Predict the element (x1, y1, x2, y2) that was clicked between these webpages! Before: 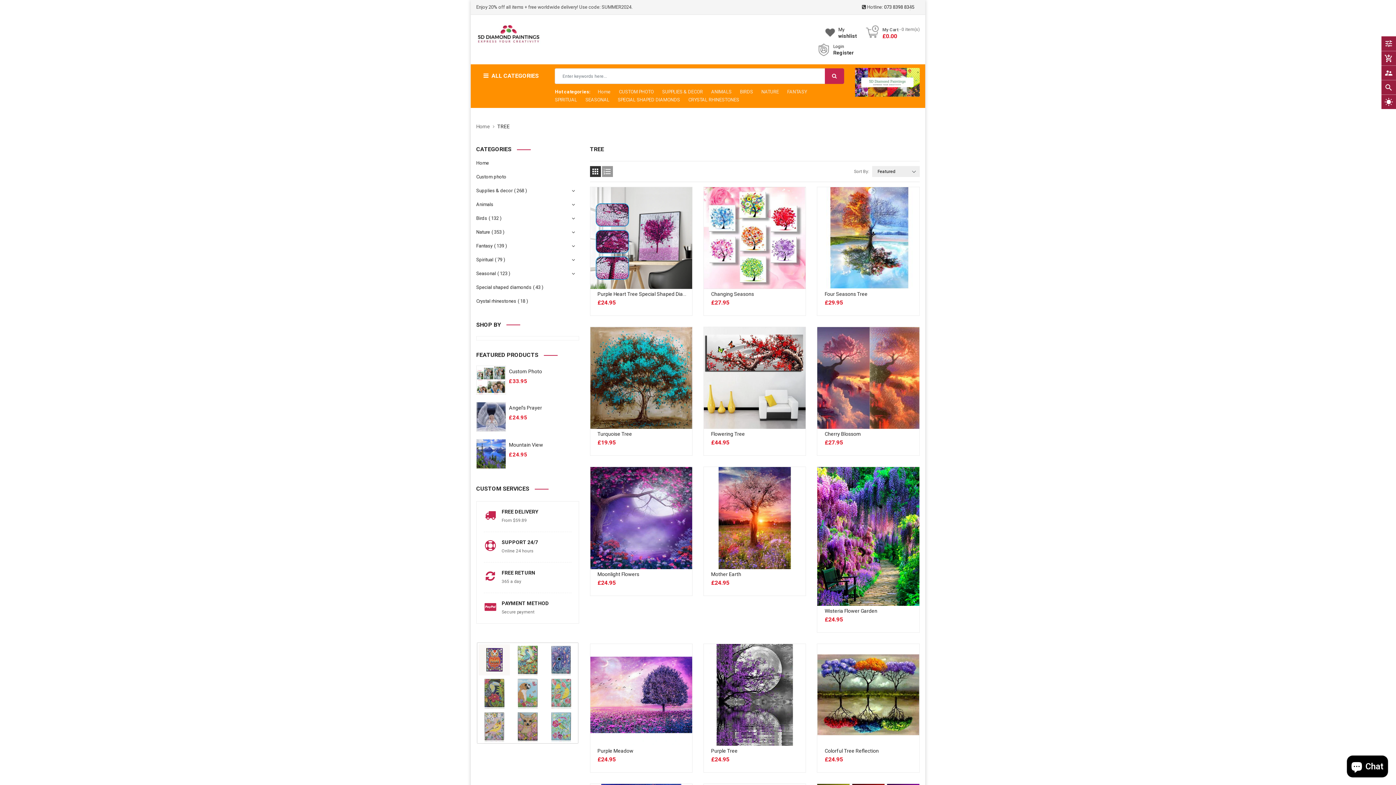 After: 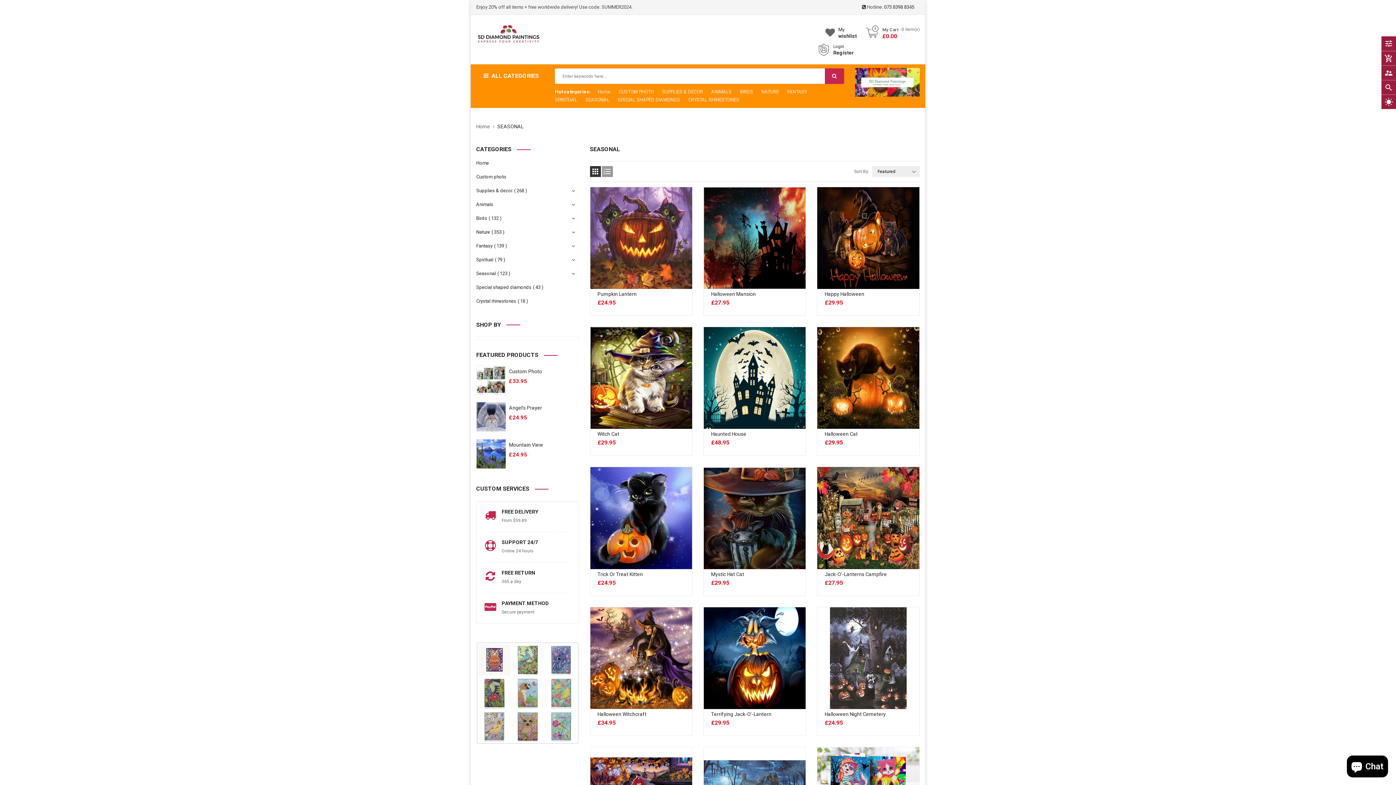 Action: label: Seasonal( 123 ) bbox: (476, 270, 510, 276)